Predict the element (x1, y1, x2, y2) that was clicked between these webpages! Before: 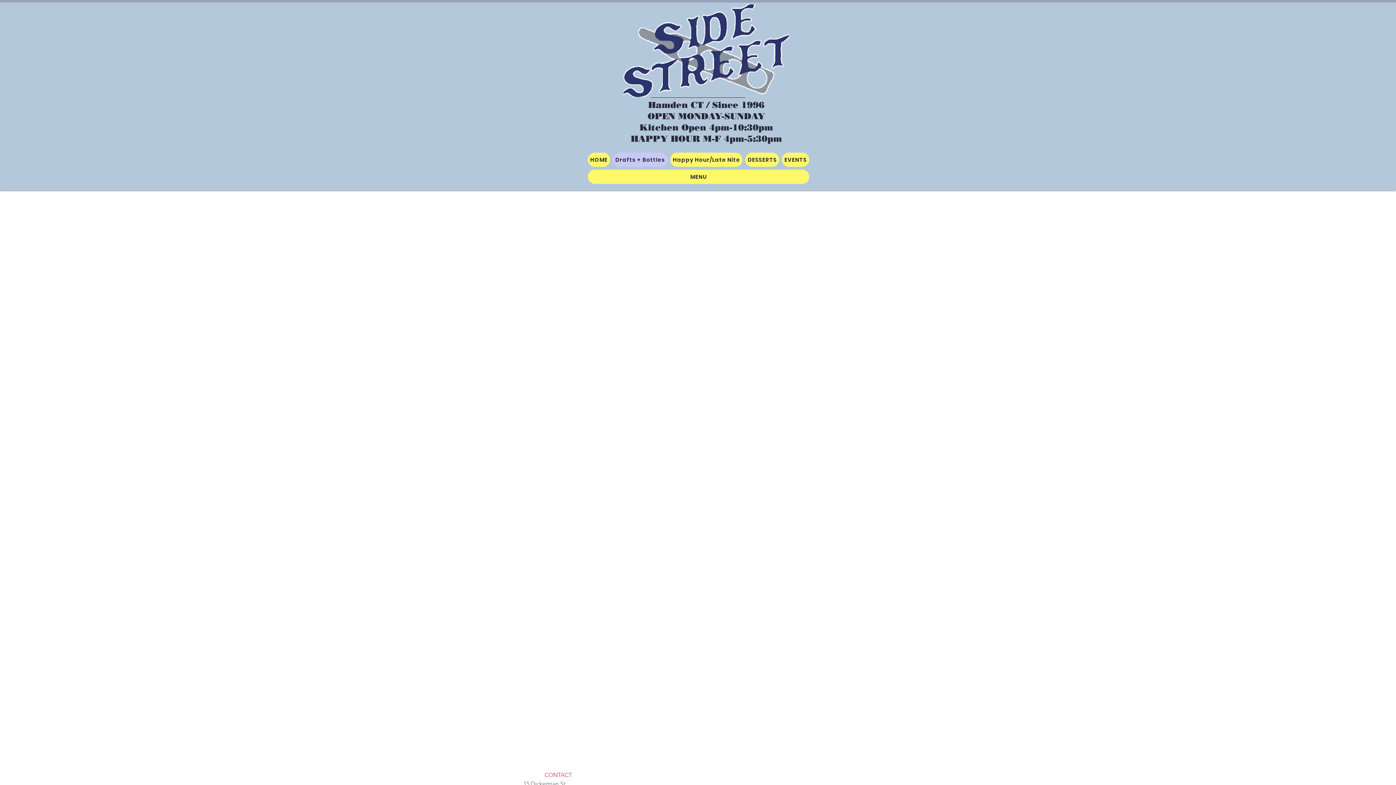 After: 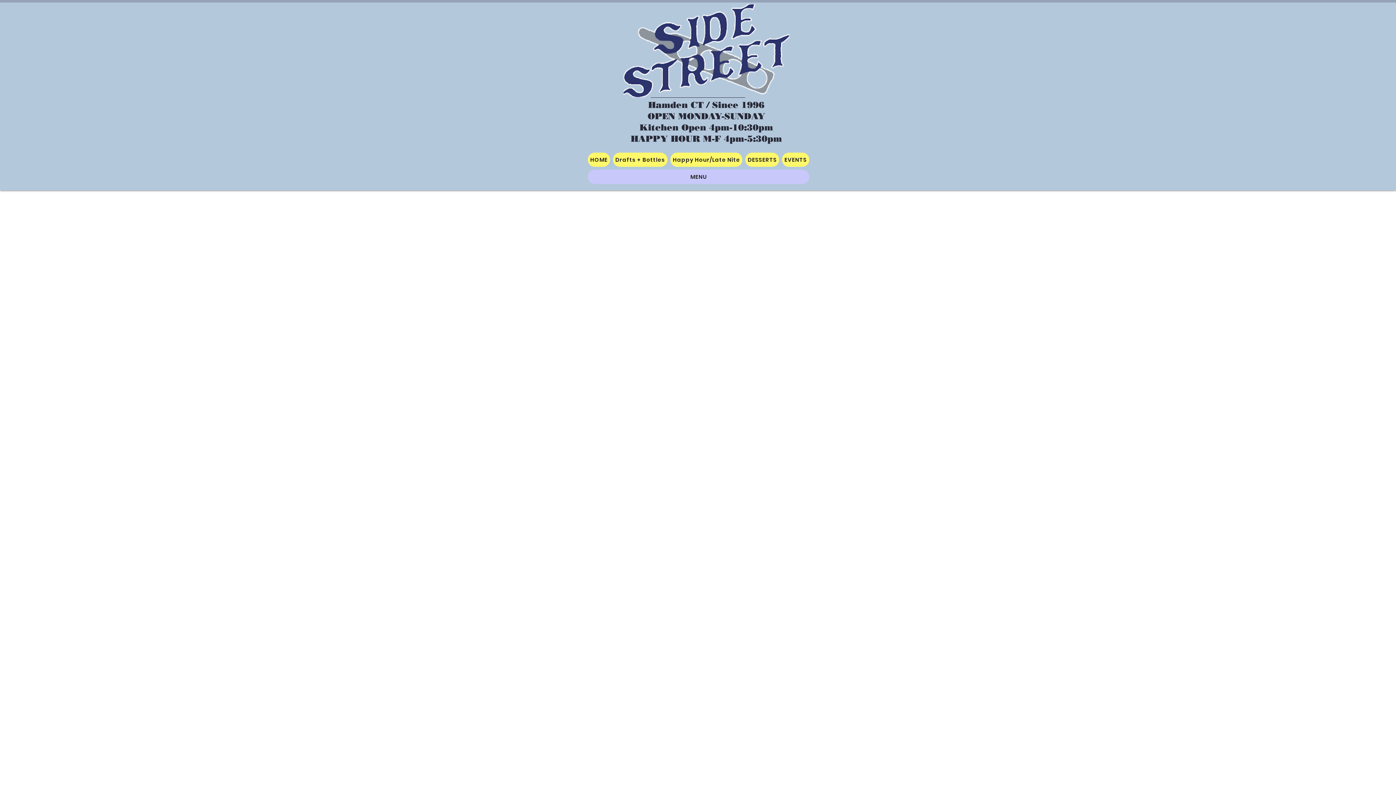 Action: label: MENU bbox: (588, 169, 809, 184)